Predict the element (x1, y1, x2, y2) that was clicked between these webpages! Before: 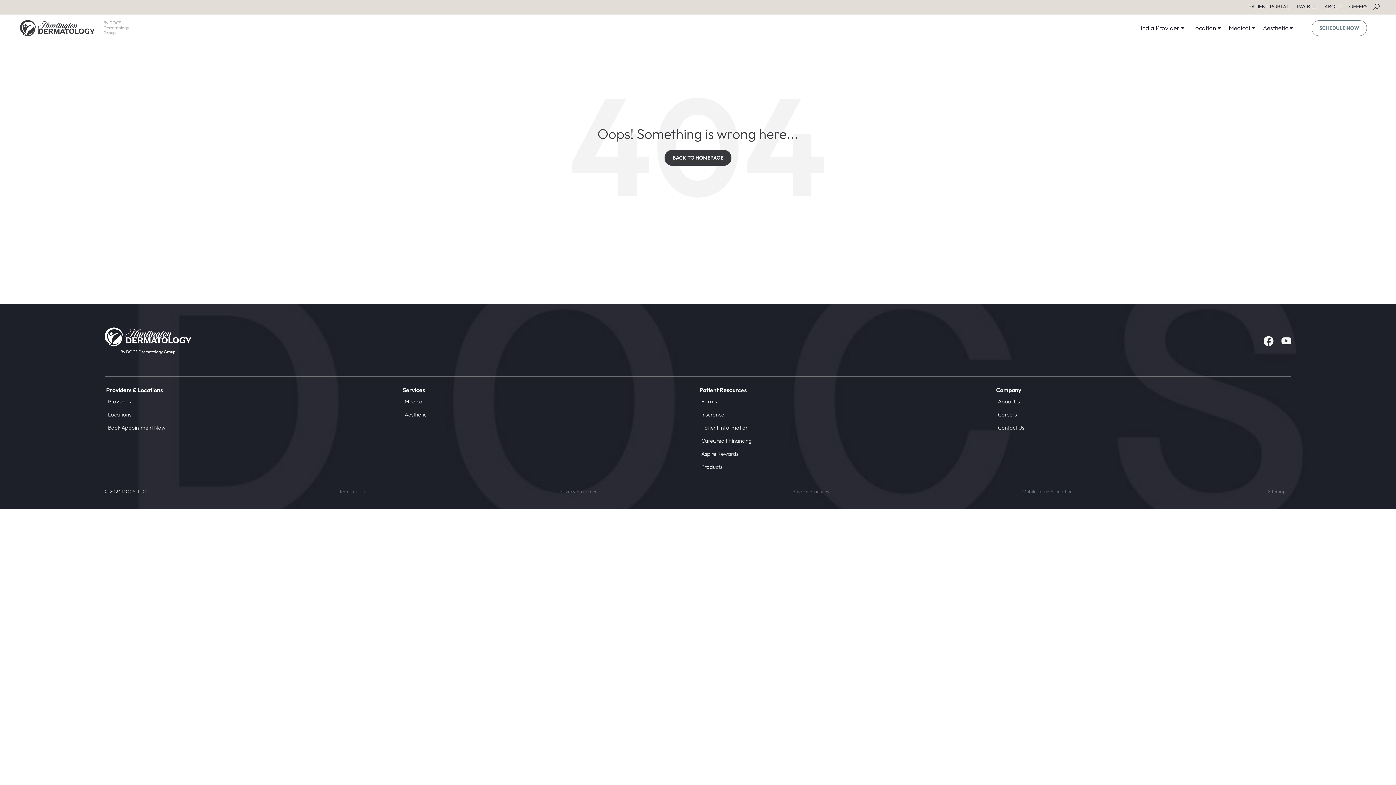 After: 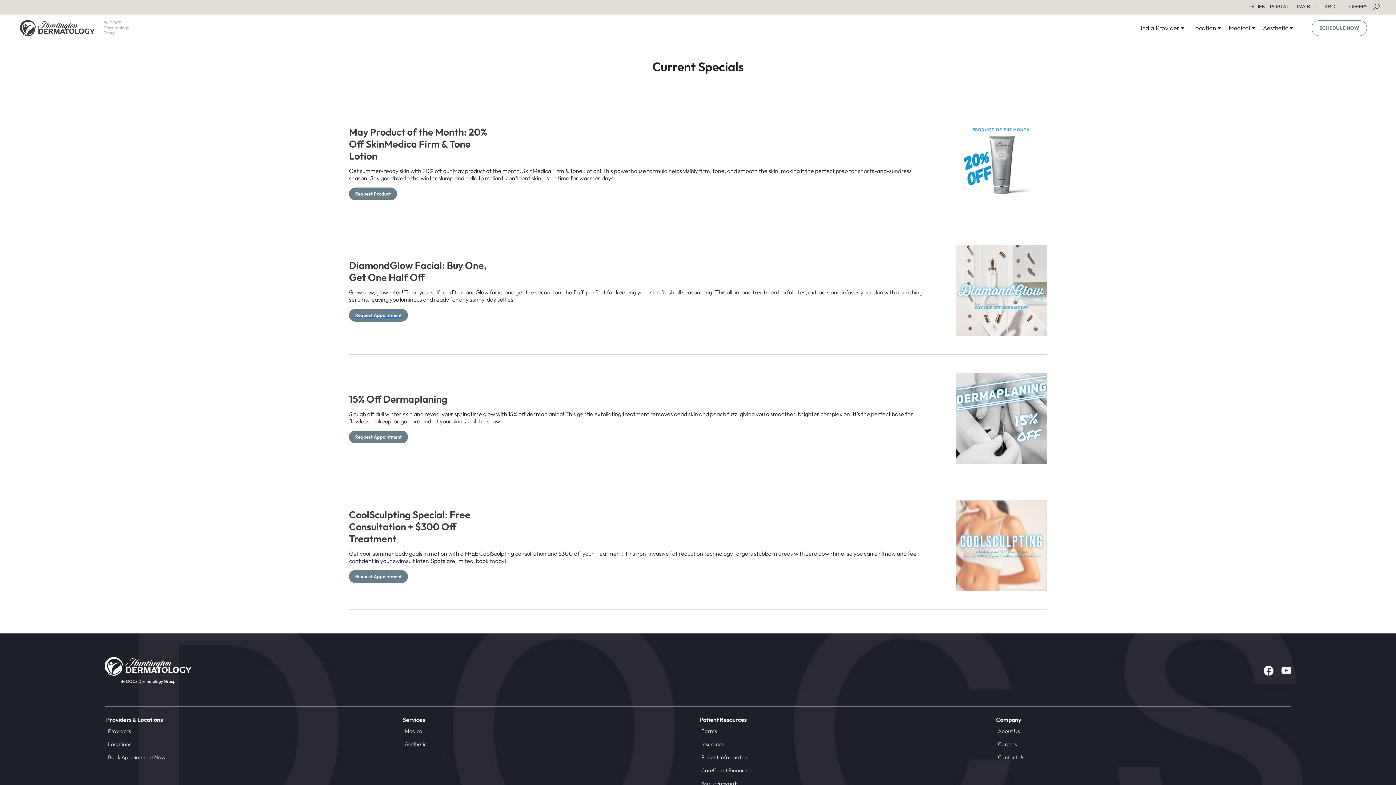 Action: bbox: (1345, 0, 1371, 14) label: OFFERS